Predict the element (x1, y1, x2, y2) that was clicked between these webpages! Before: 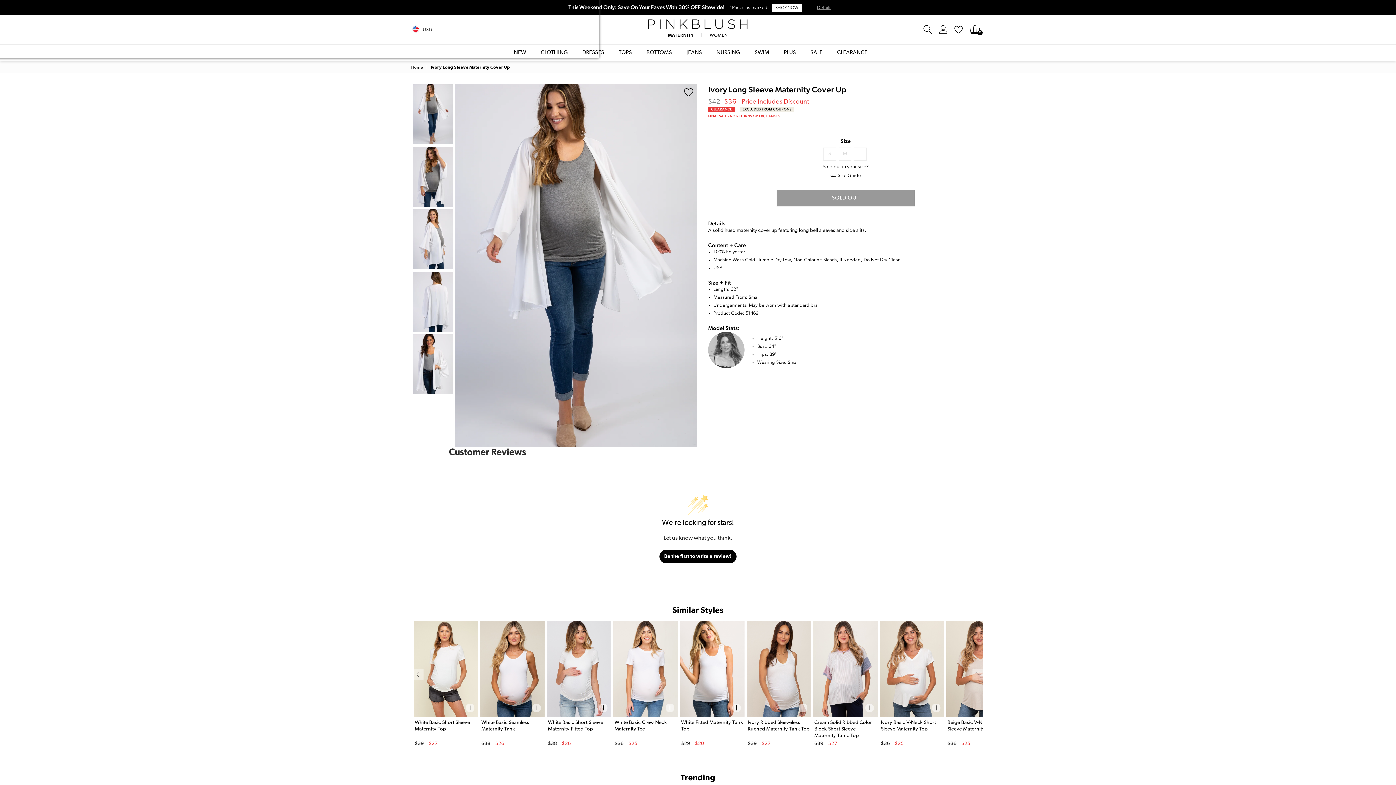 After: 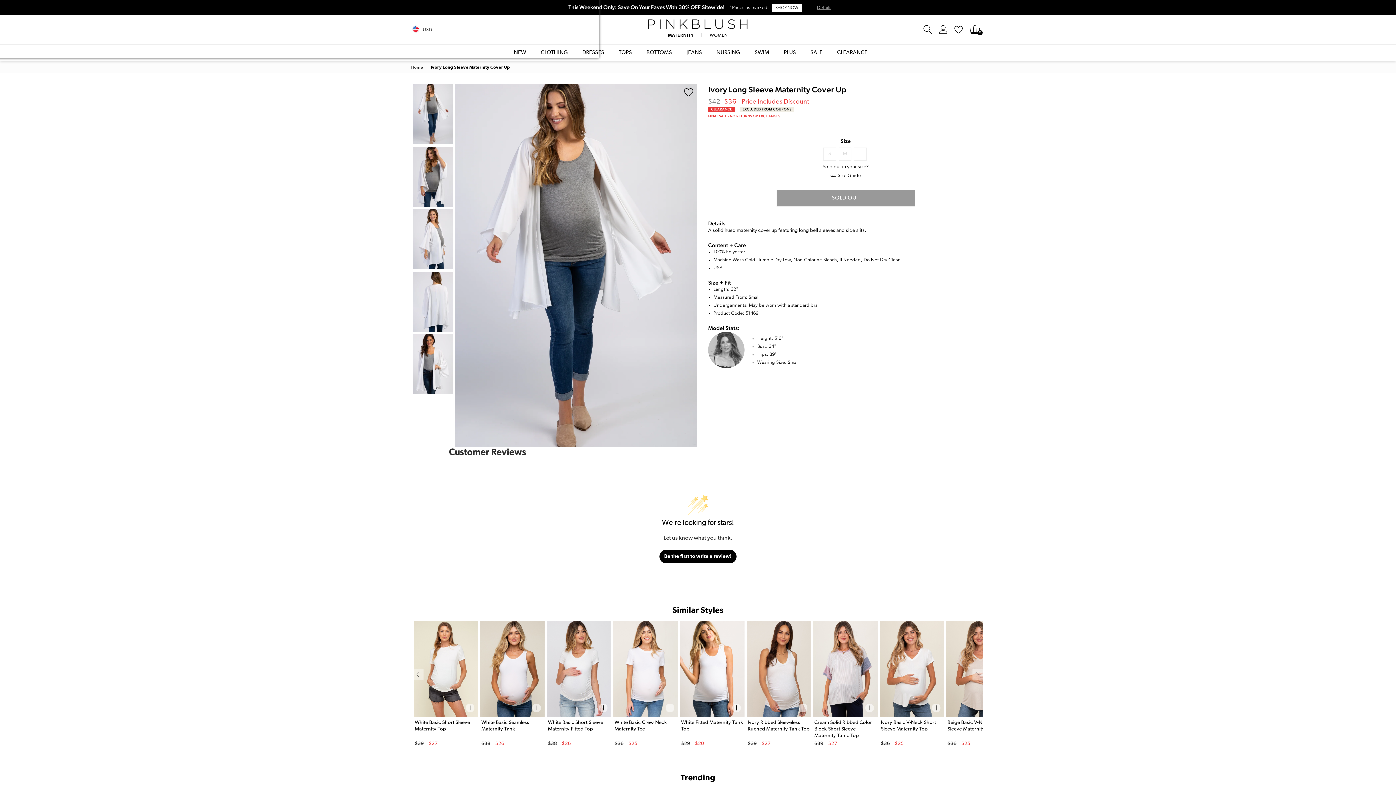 Action: bbox: (412, 669, 423, 680) label:  